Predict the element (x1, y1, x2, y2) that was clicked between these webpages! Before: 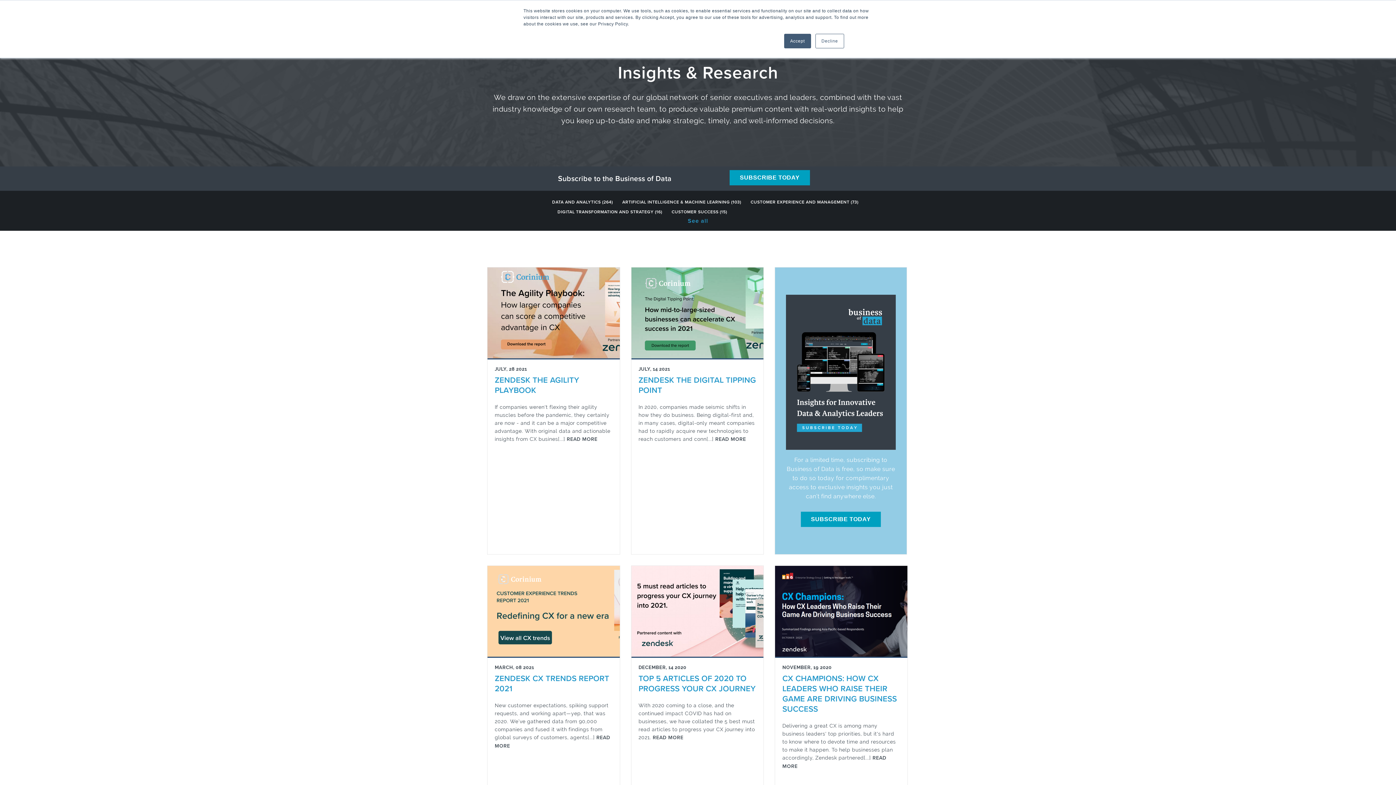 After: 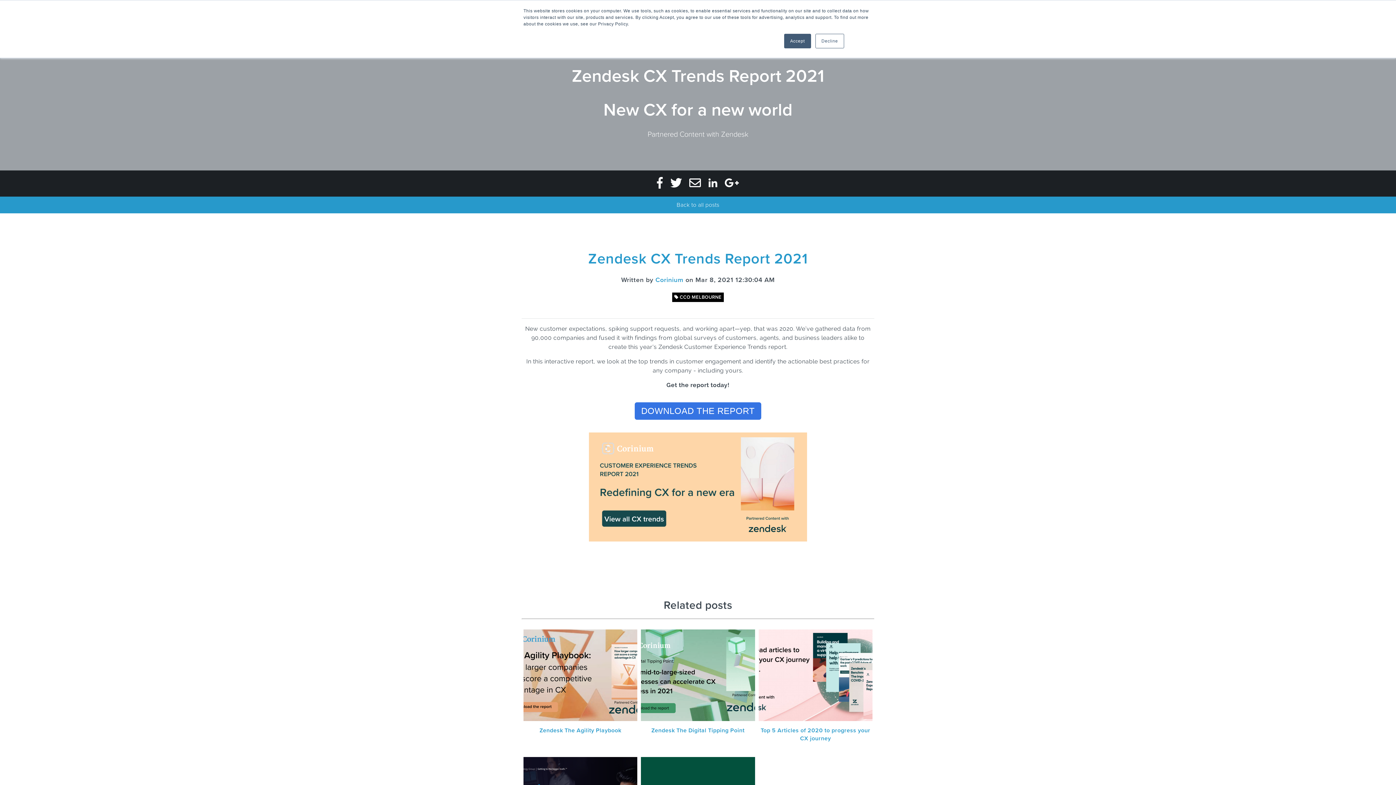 Action: bbox: (487, 566, 619, 656)